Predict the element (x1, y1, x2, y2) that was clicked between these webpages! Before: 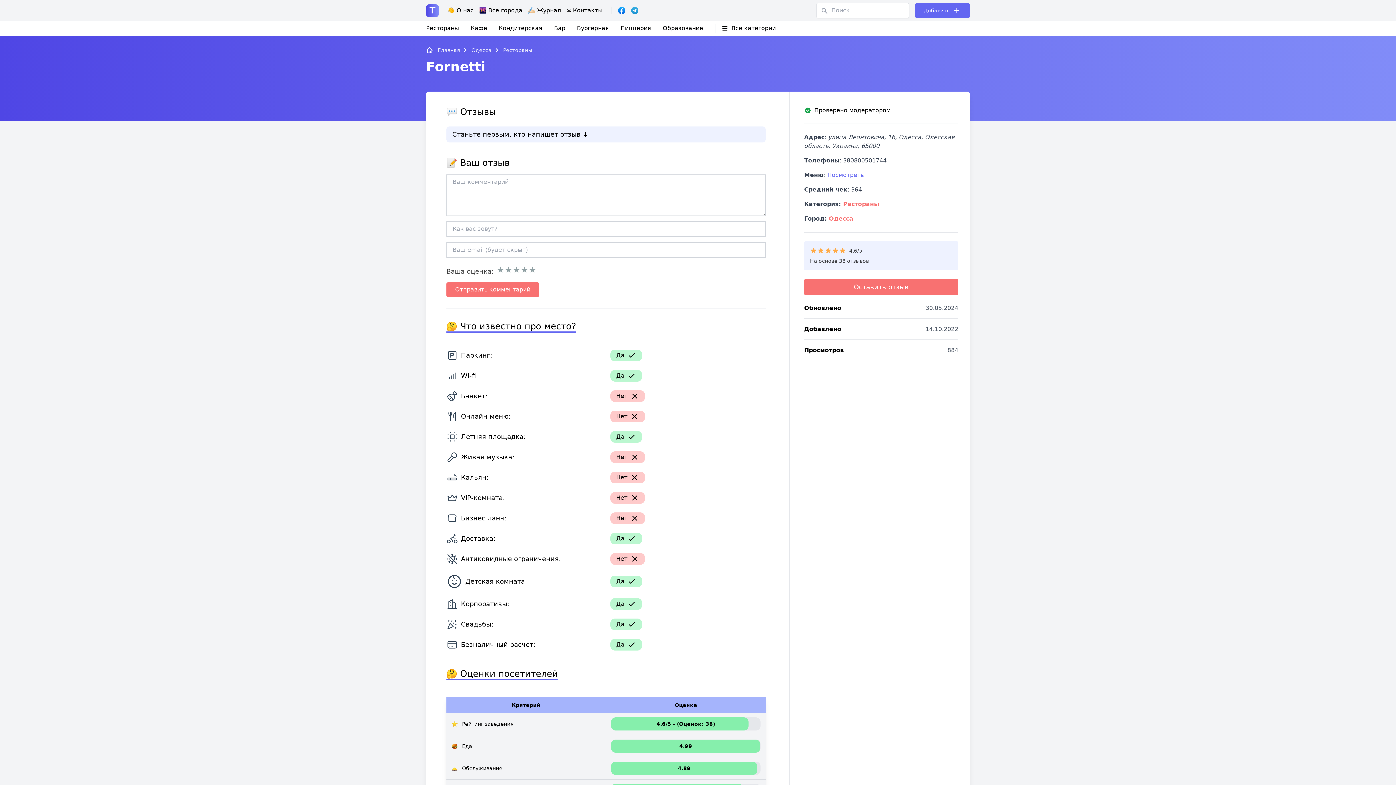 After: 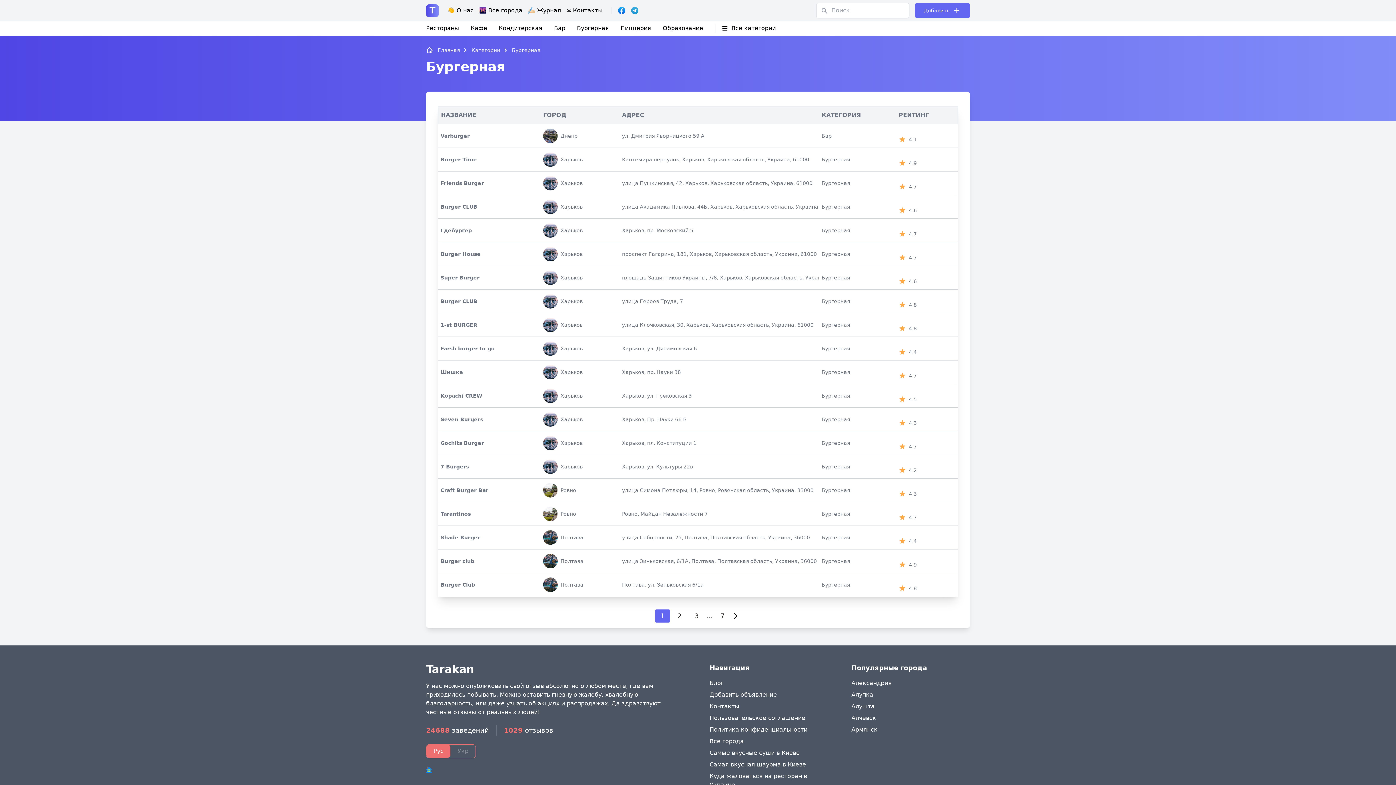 Action: bbox: (577, 24, 609, 31) label: Бургерная